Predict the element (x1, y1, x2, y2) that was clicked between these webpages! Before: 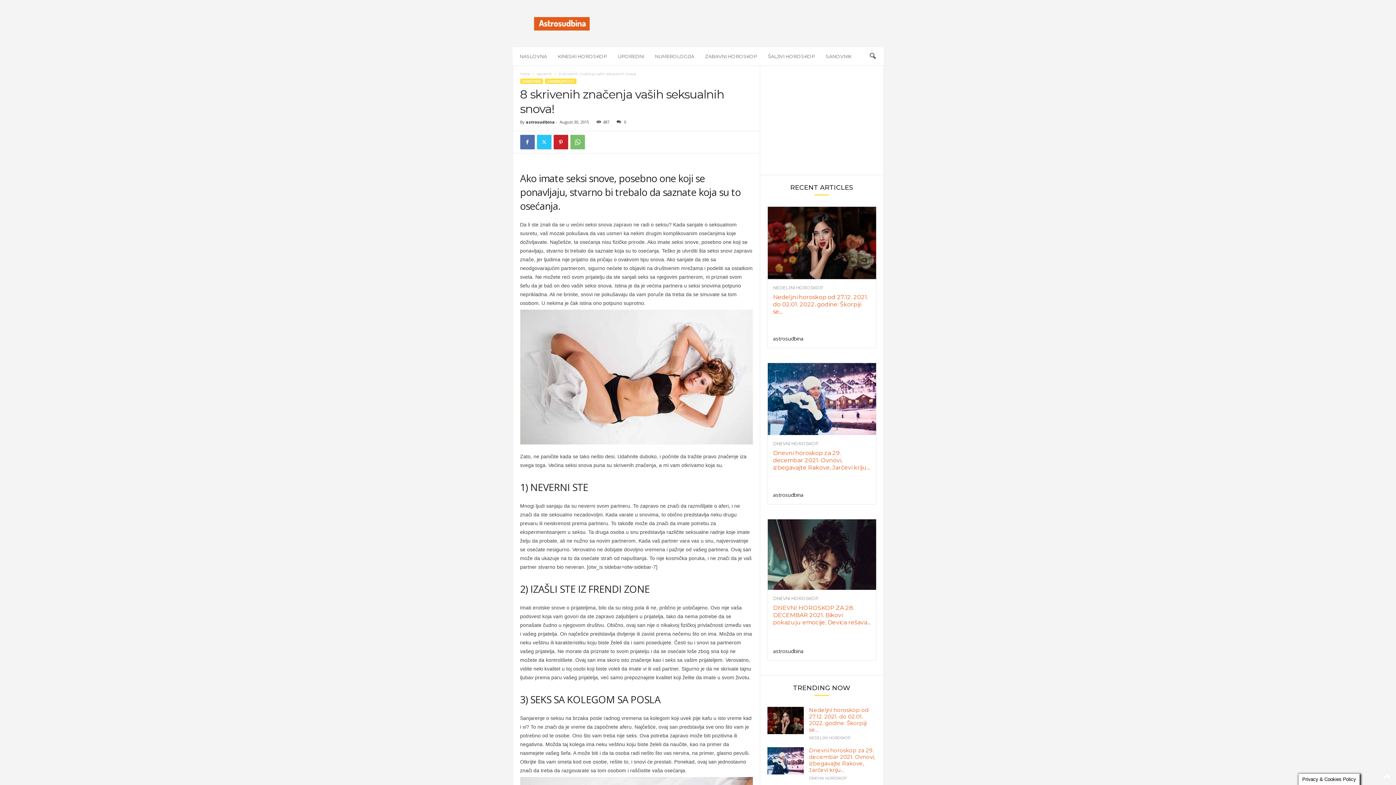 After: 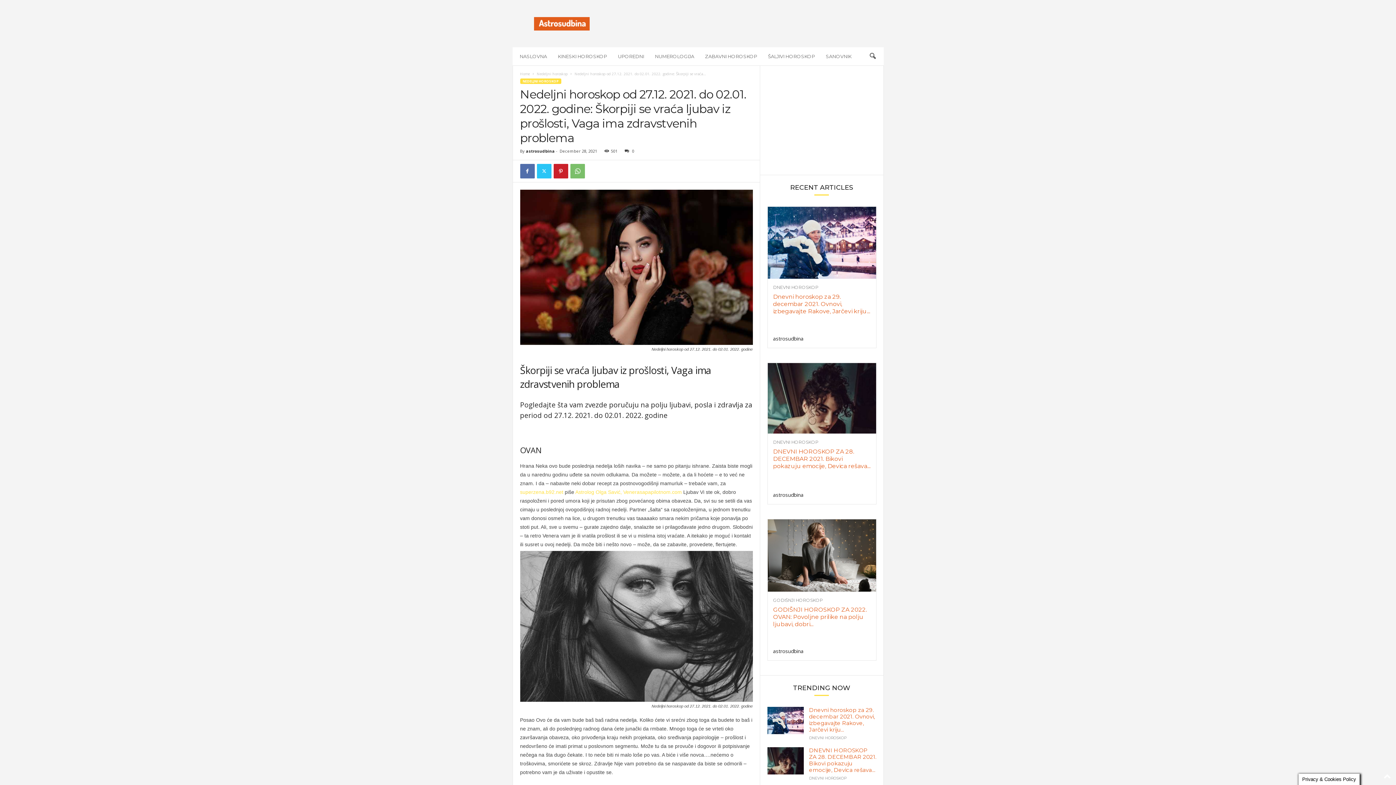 Action: bbox: (767, 206, 876, 279)